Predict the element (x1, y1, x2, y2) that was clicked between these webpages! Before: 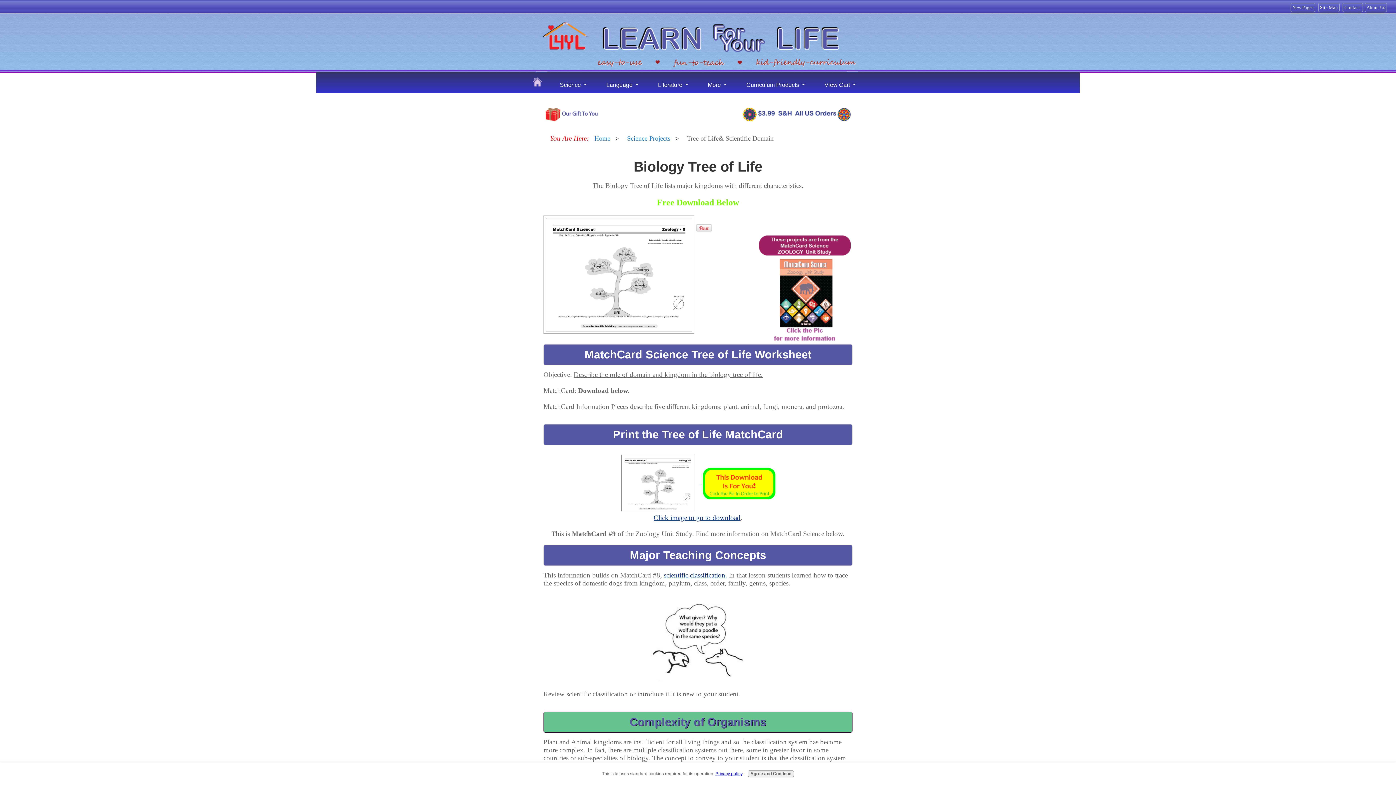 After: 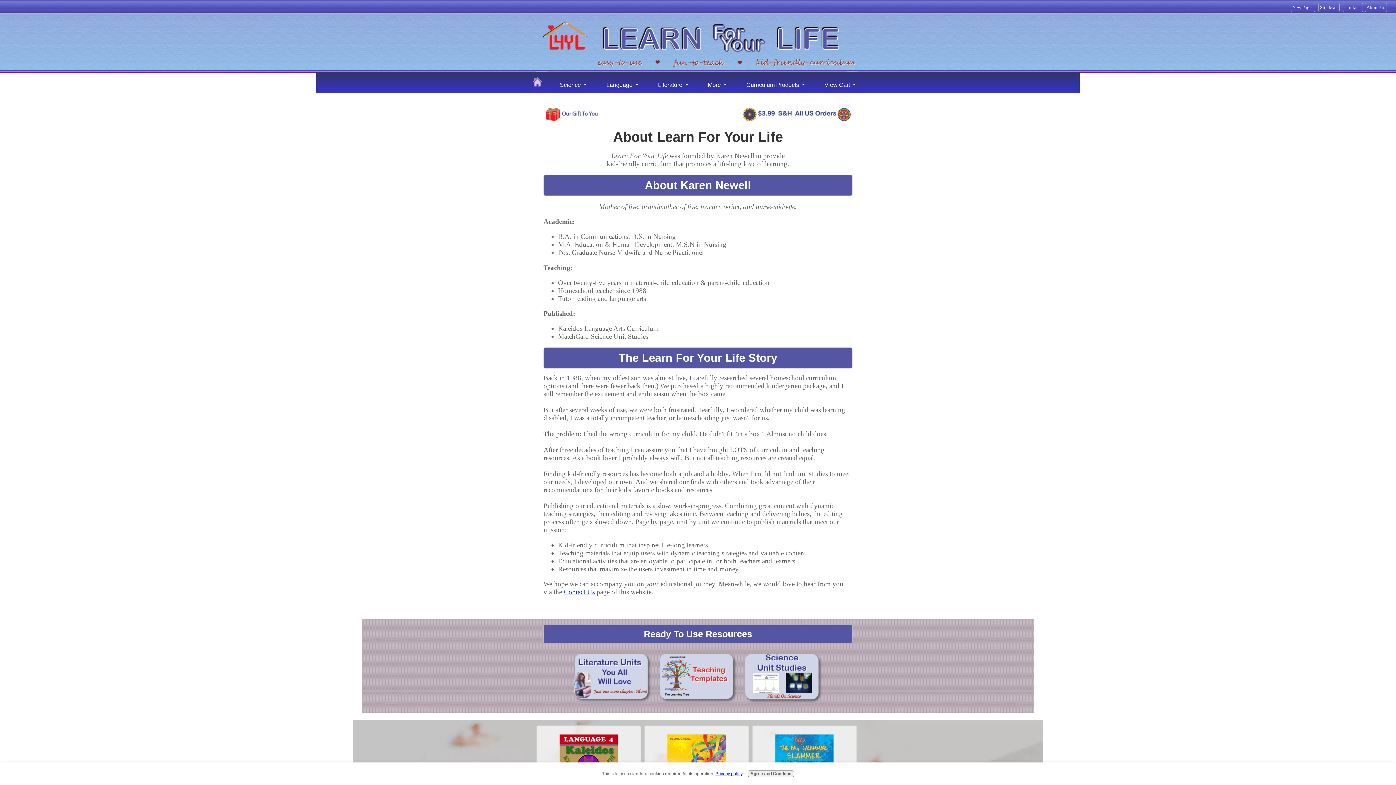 Action: label: About Us bbox: (1365, 2, 1387, 12)